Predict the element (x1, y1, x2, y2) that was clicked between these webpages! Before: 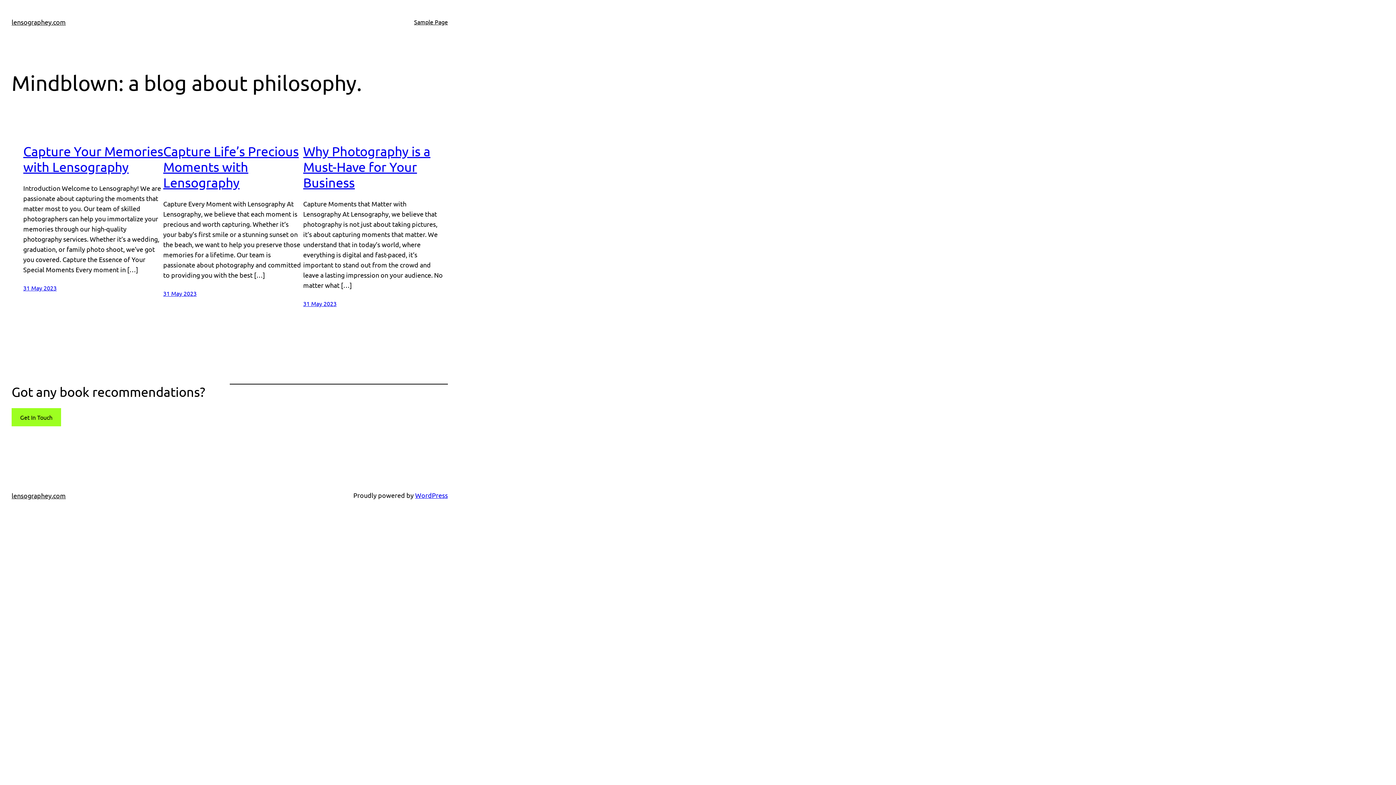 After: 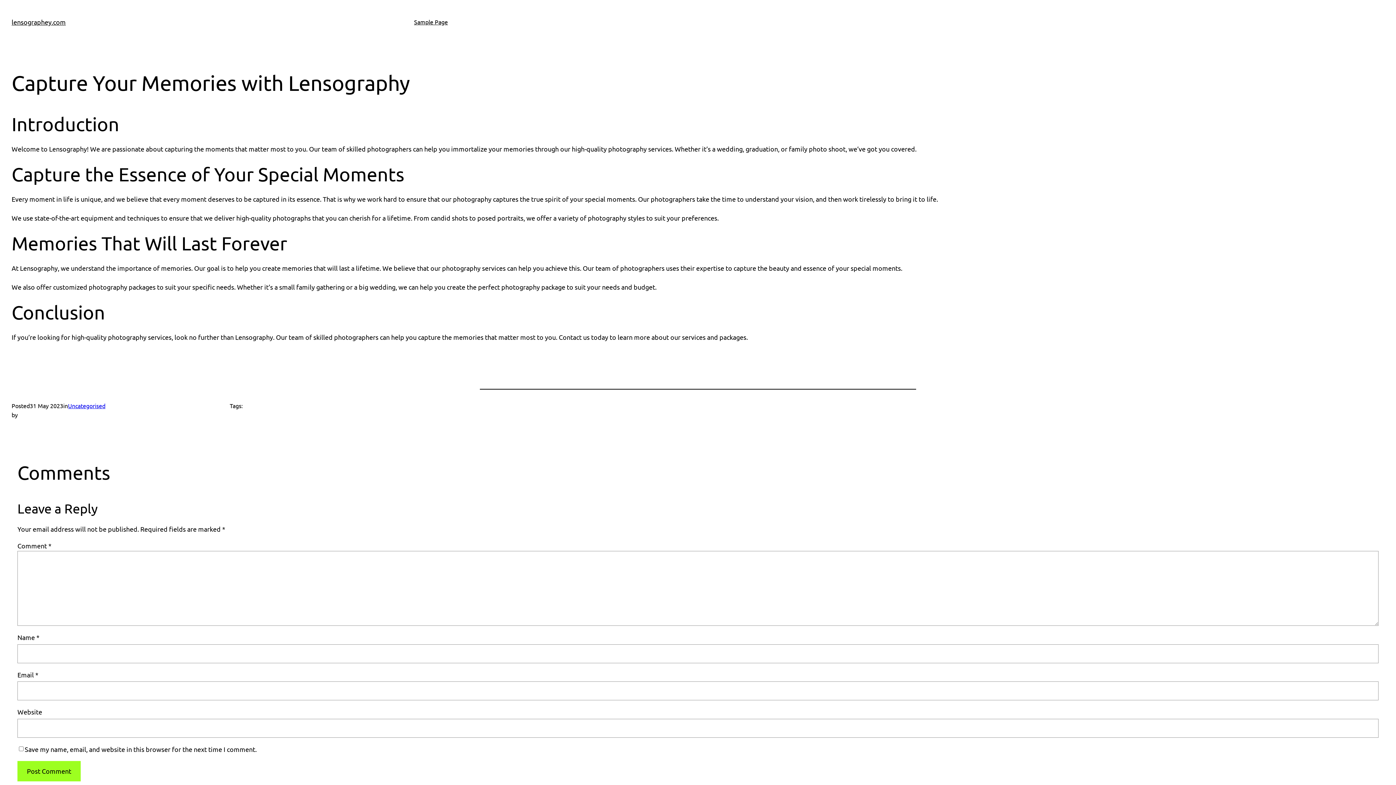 Action: bbox: (23, 284, 56, 291) label: 31 May 2023